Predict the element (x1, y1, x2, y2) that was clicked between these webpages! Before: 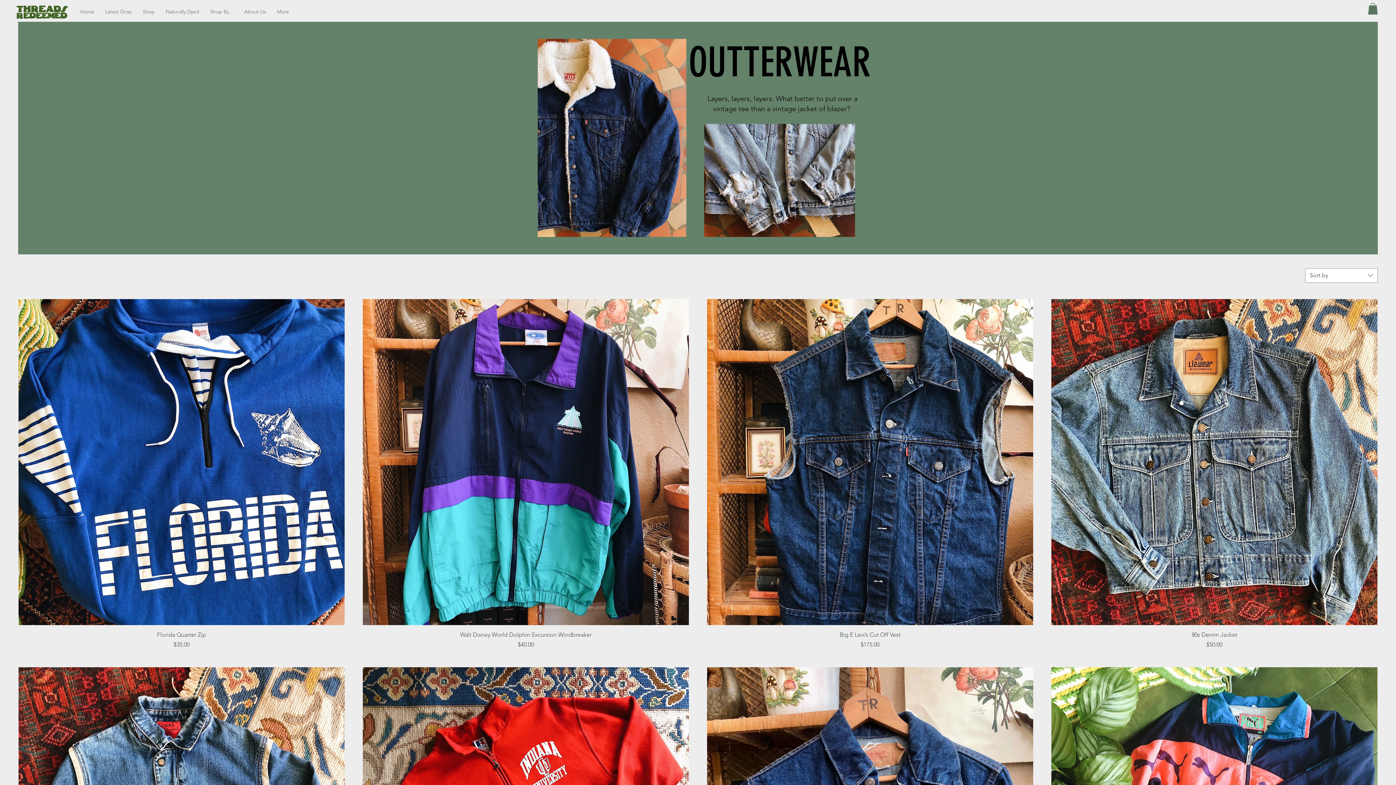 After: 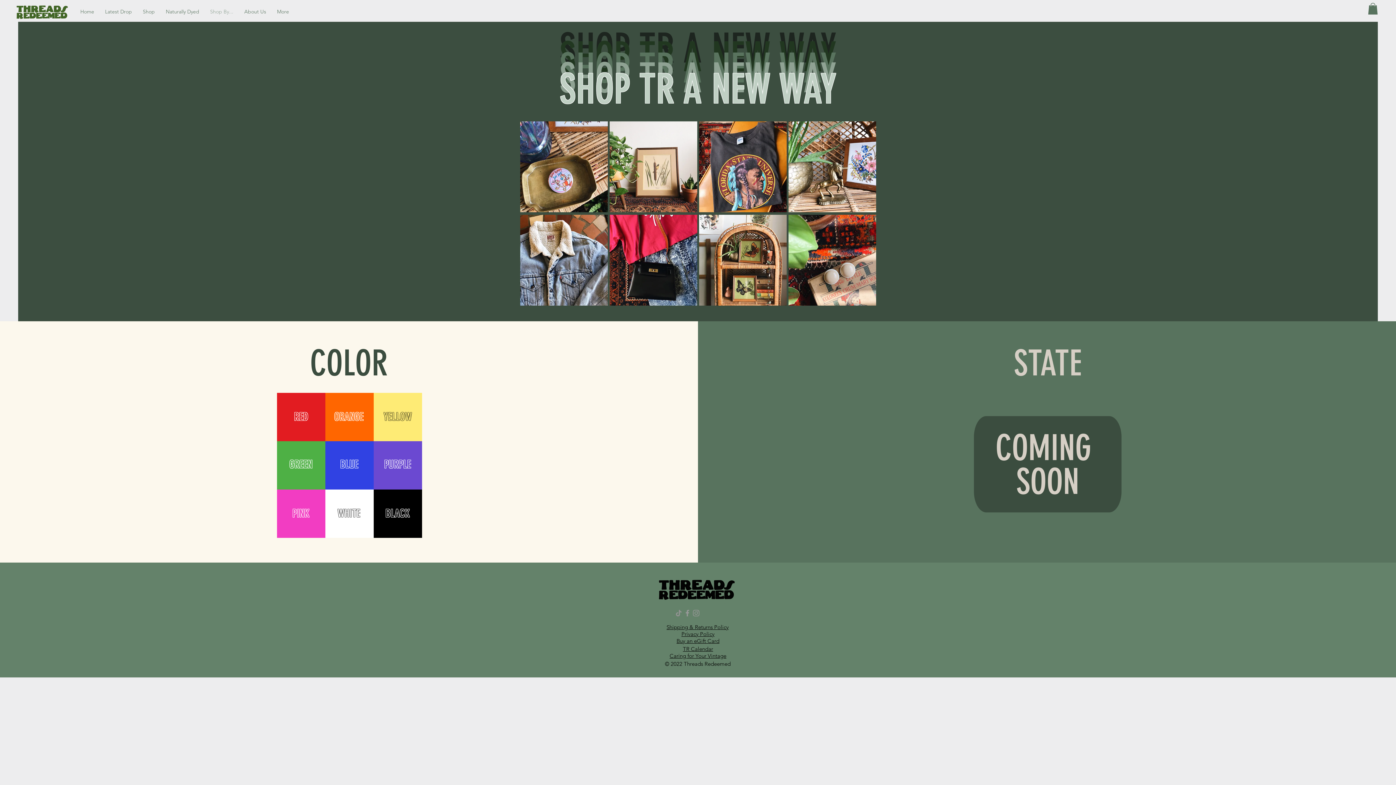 Action: bbox: (204, 5, 238, 17) label: Shop By...